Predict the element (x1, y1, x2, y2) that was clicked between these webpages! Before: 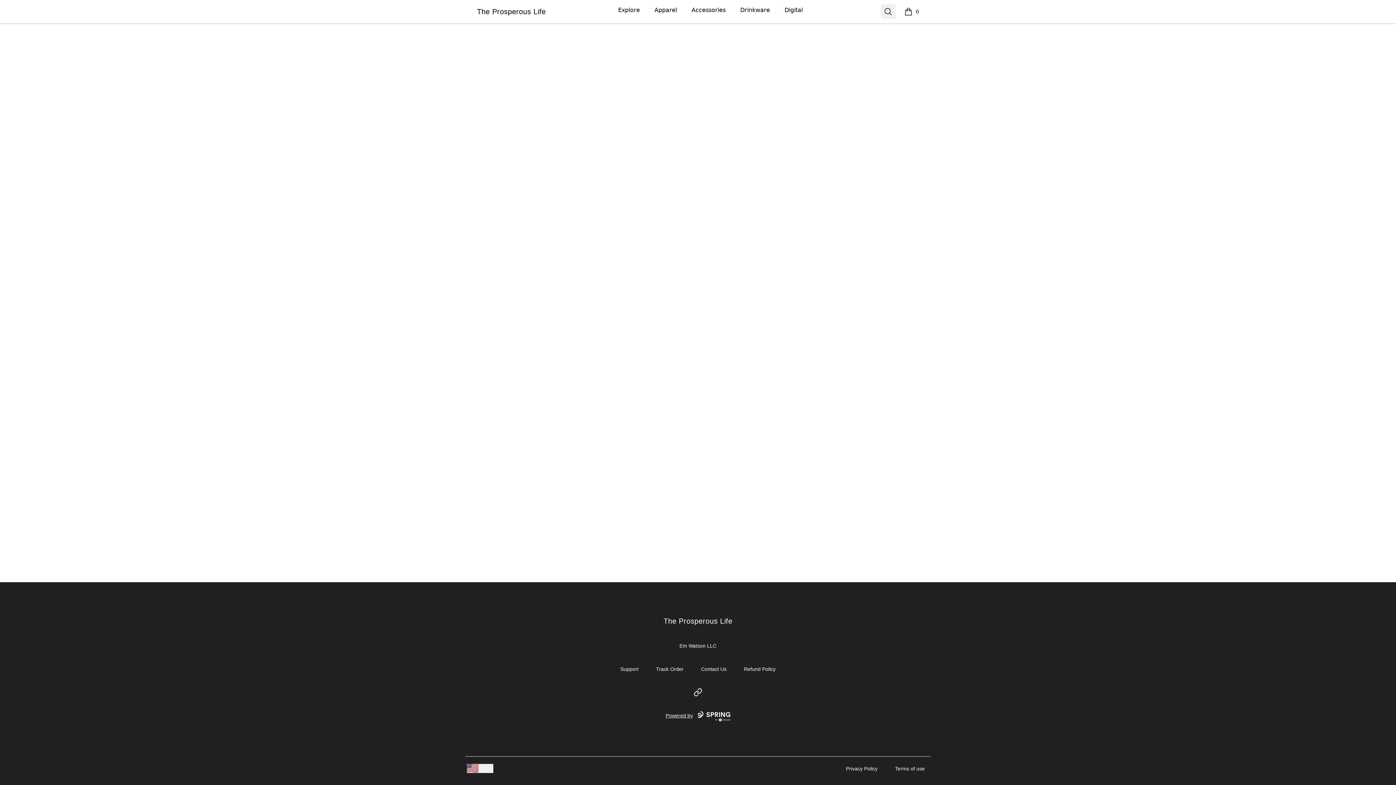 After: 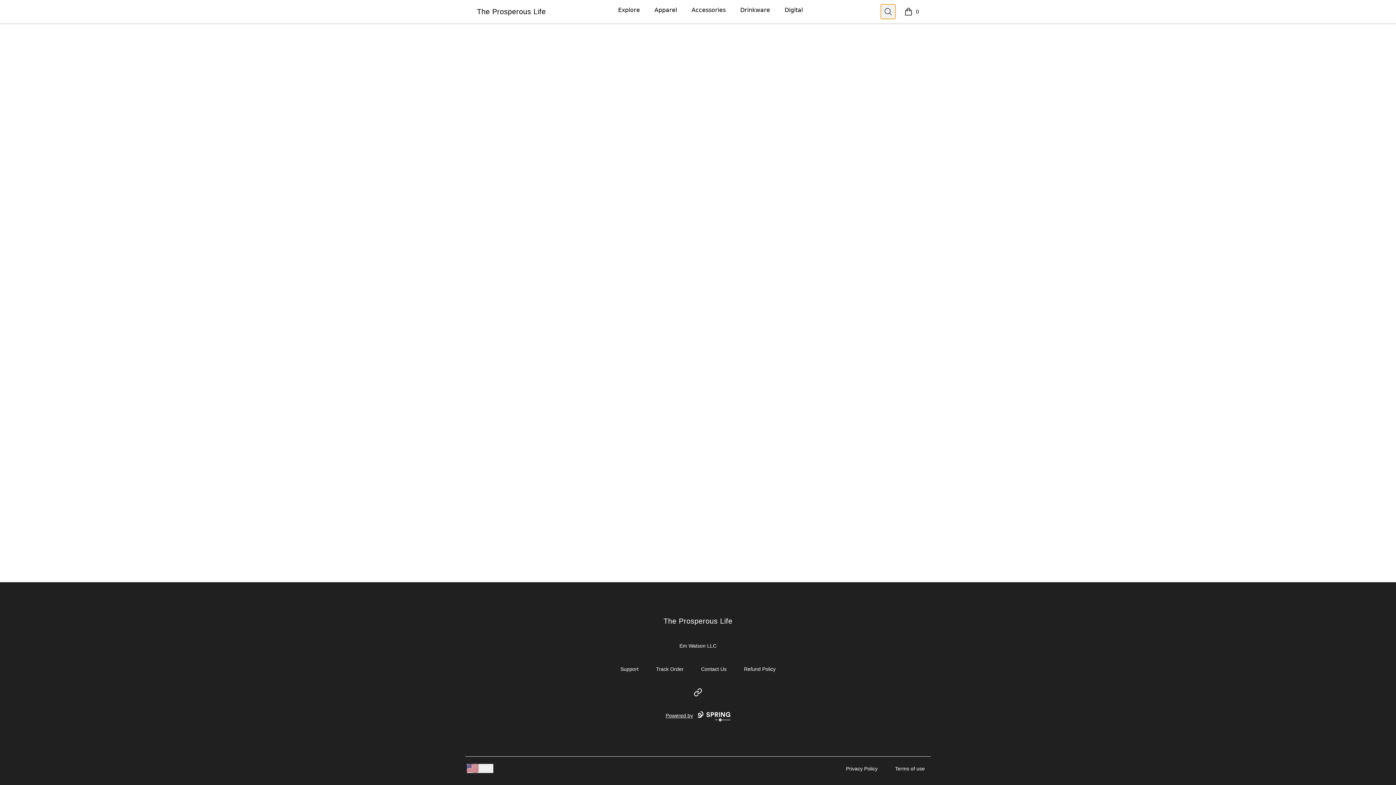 Action: label: Search bbox: (881, 4, 895, 18)